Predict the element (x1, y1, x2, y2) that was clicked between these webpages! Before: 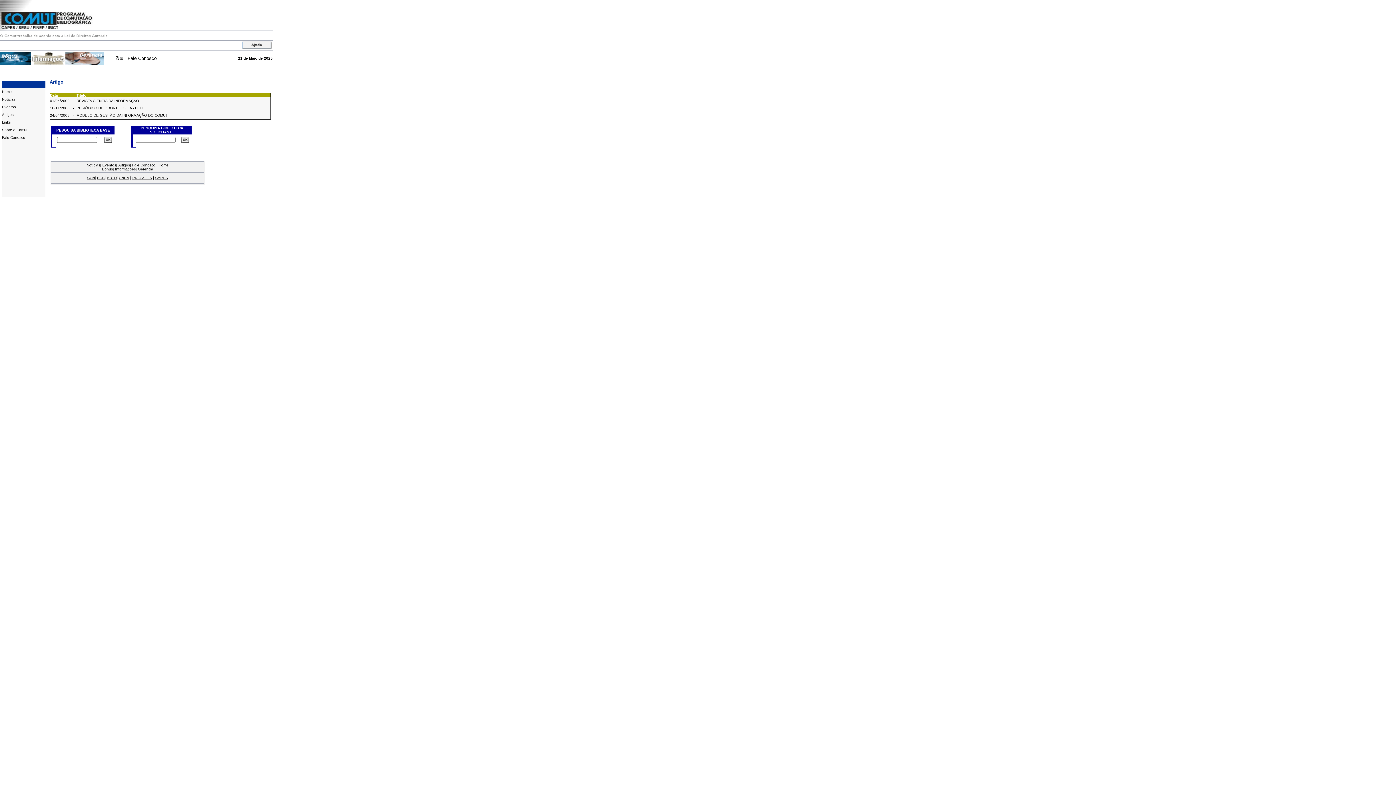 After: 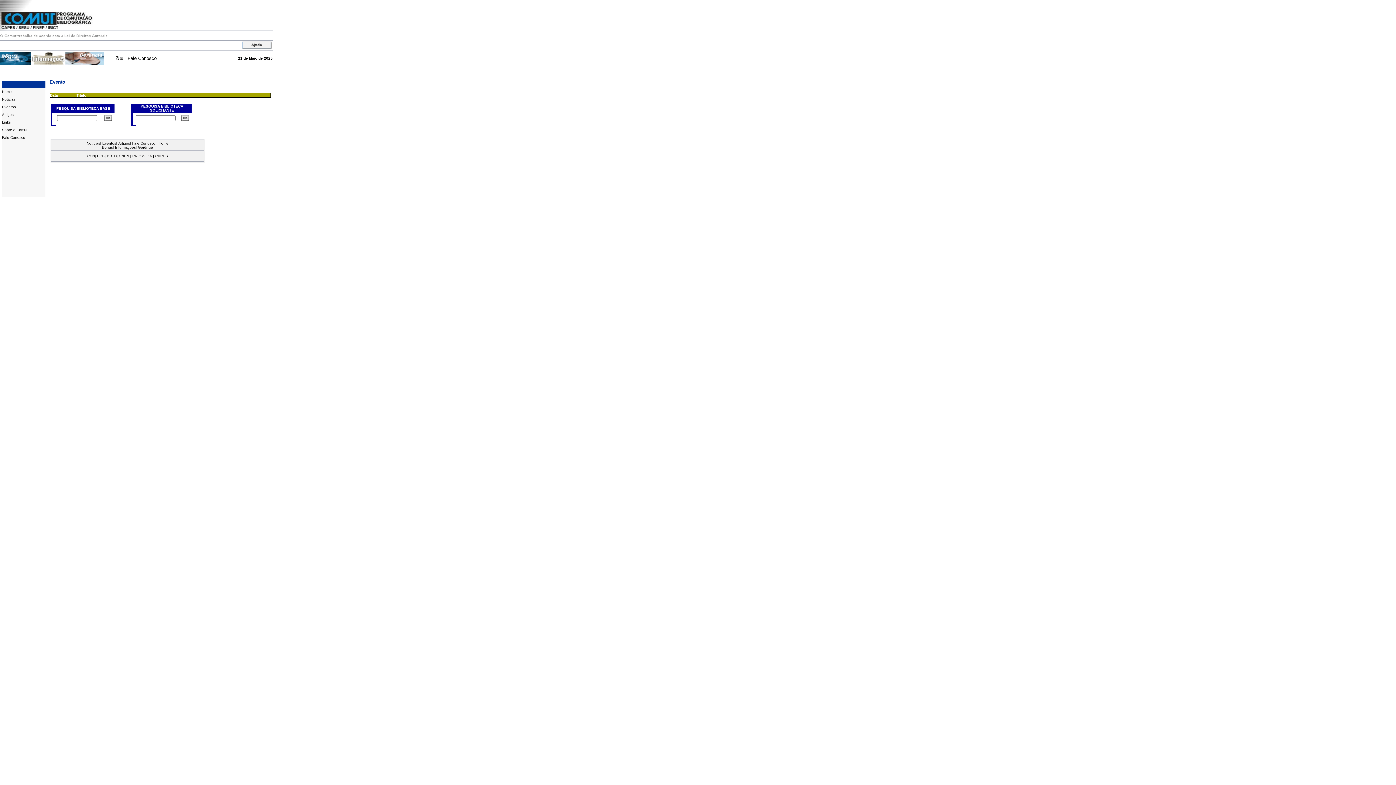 Action: bbox: (2, 105, 15, 109) label: Eventos